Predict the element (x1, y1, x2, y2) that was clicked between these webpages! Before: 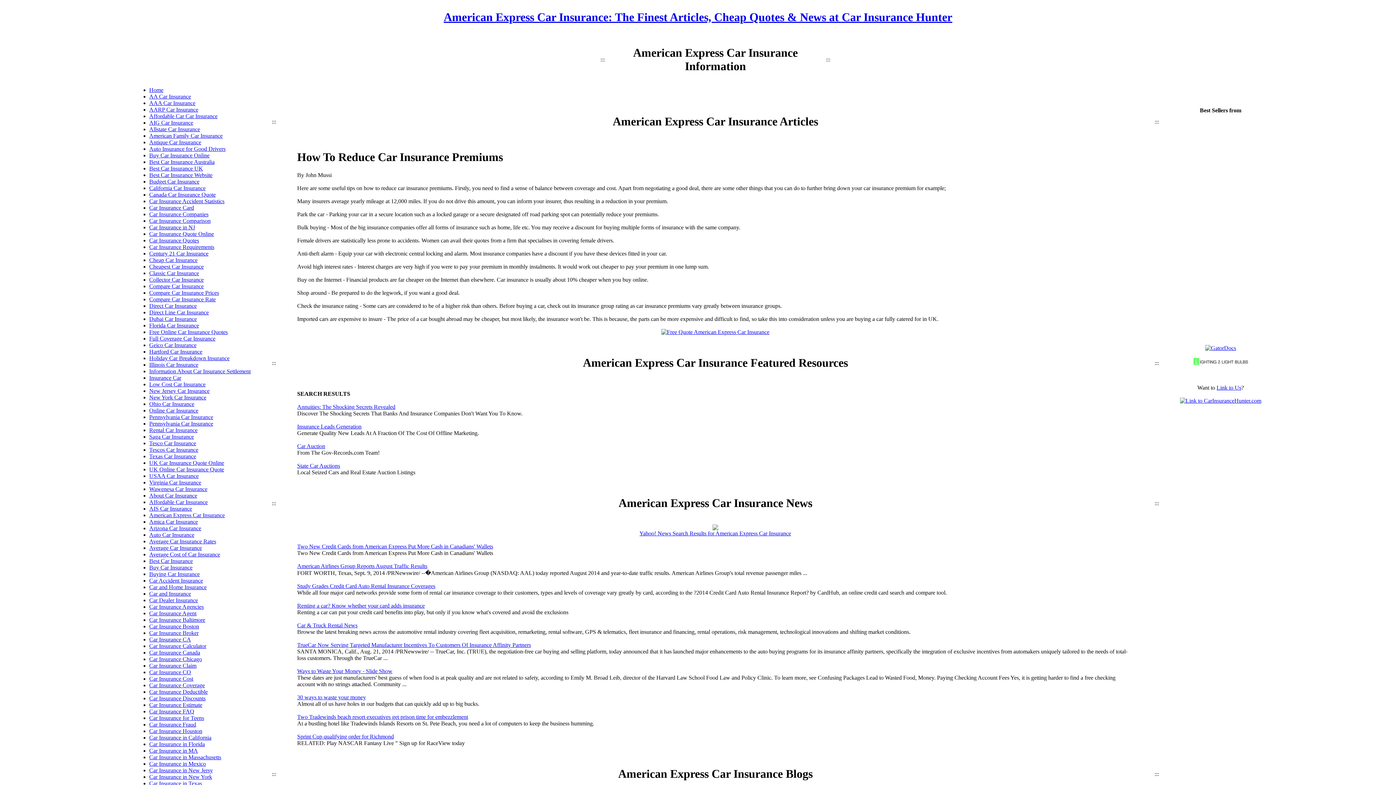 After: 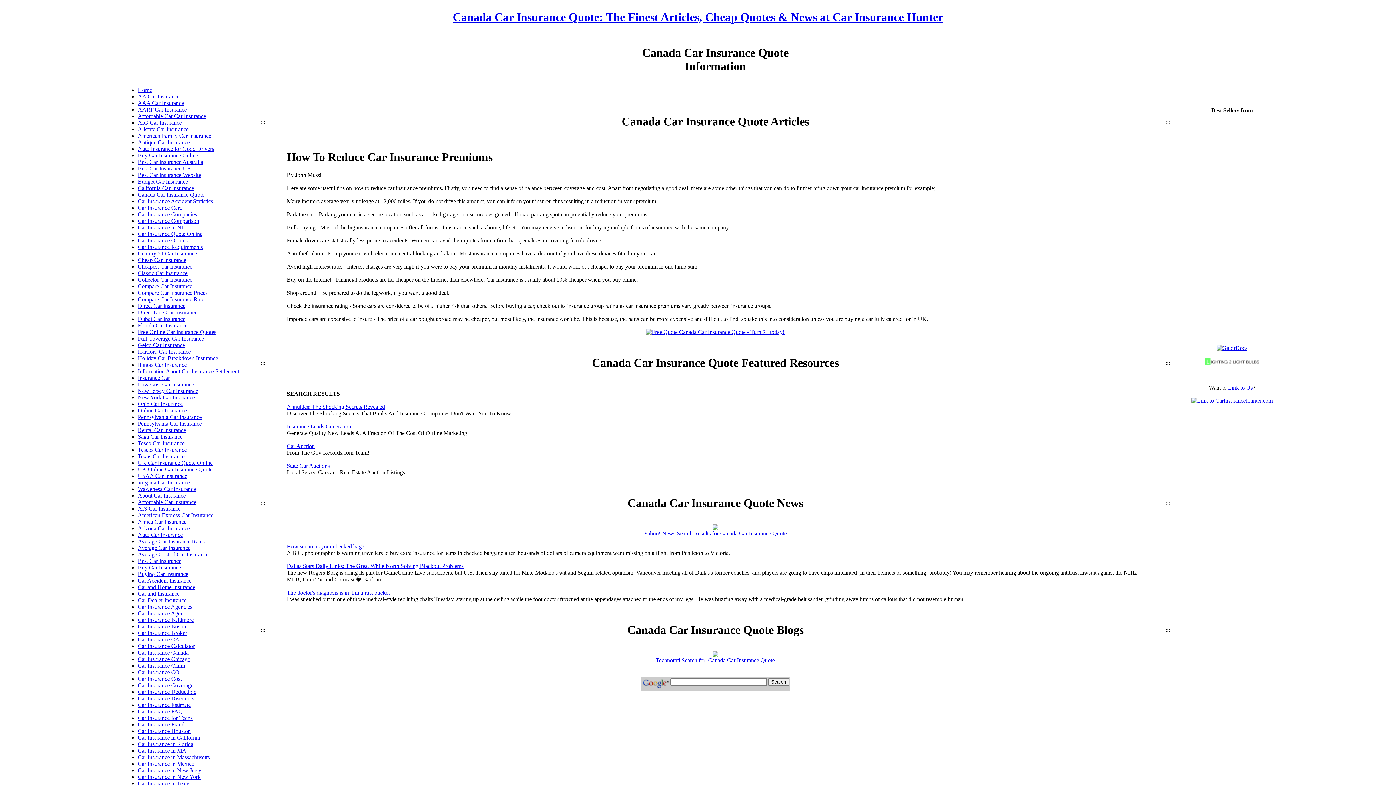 Action: label: Canada Car Insurance Quote bbox: (149, 191, 215, 197)